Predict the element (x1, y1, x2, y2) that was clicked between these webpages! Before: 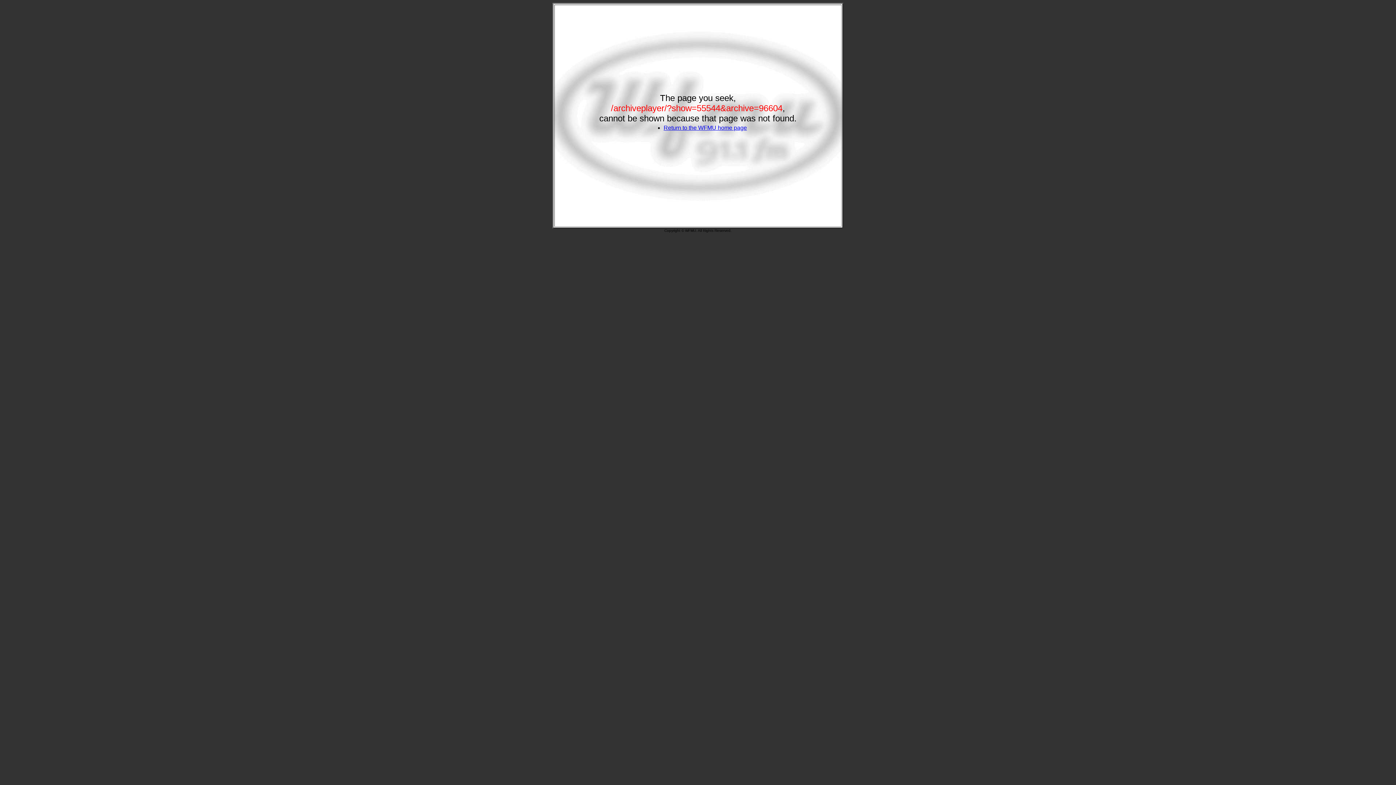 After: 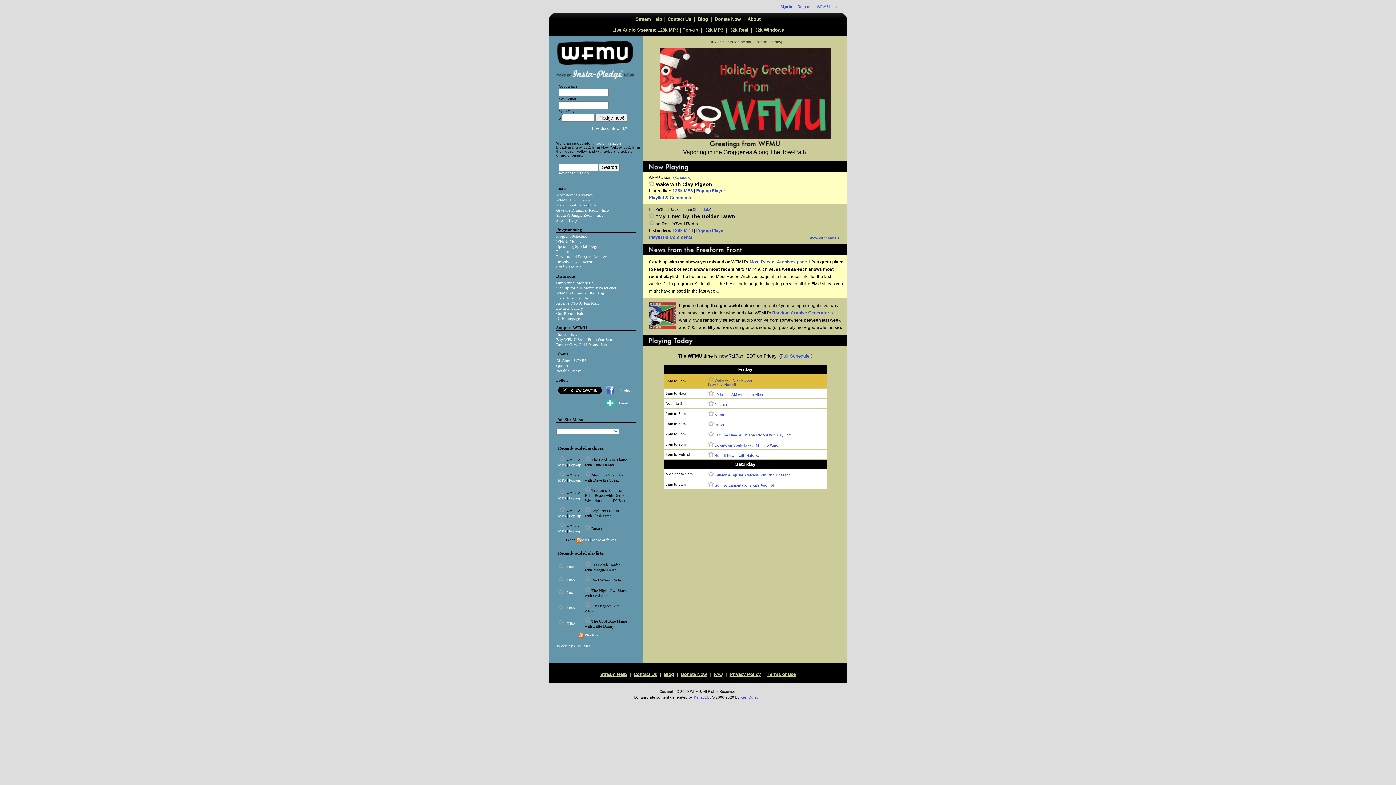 Action: label: Return to the WFMU home page bbox: (663, 124, 747, 130)